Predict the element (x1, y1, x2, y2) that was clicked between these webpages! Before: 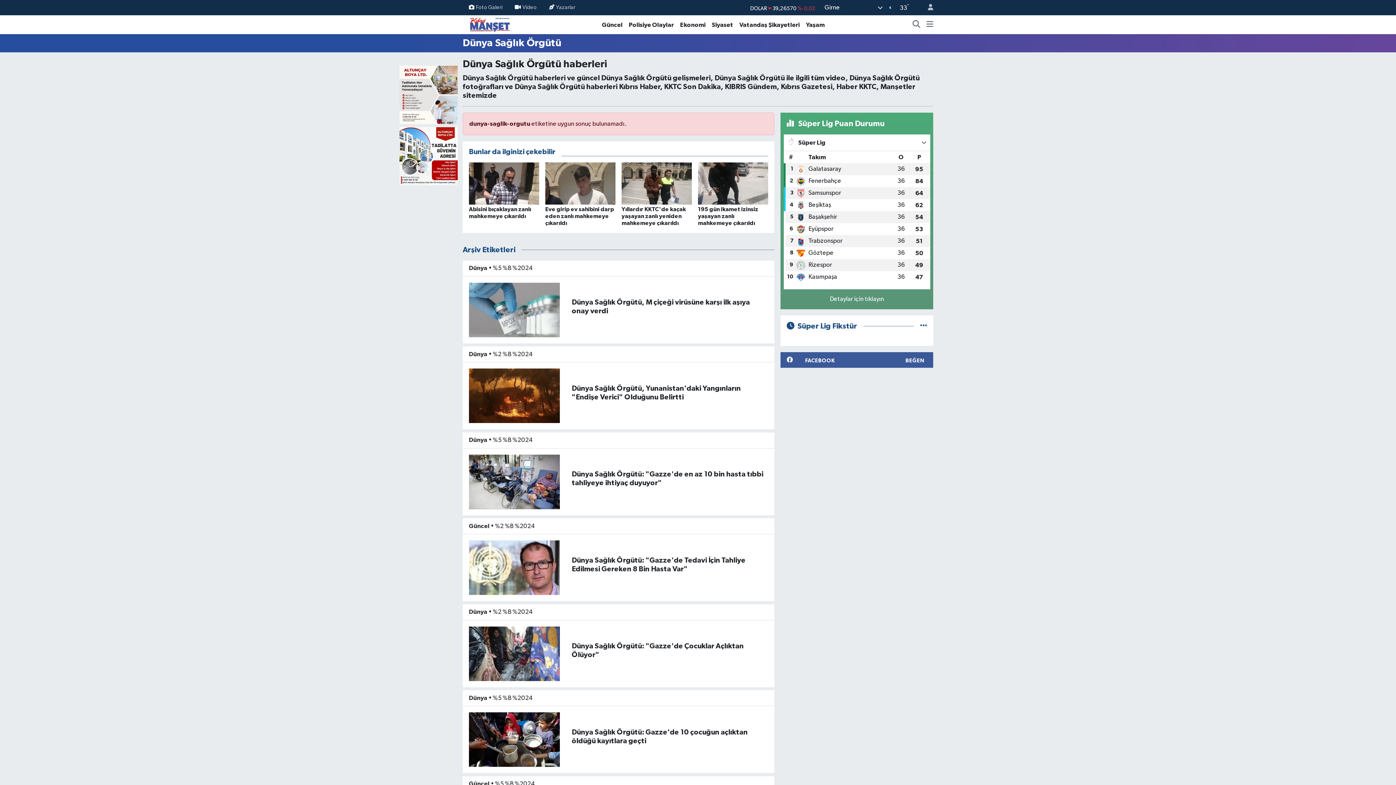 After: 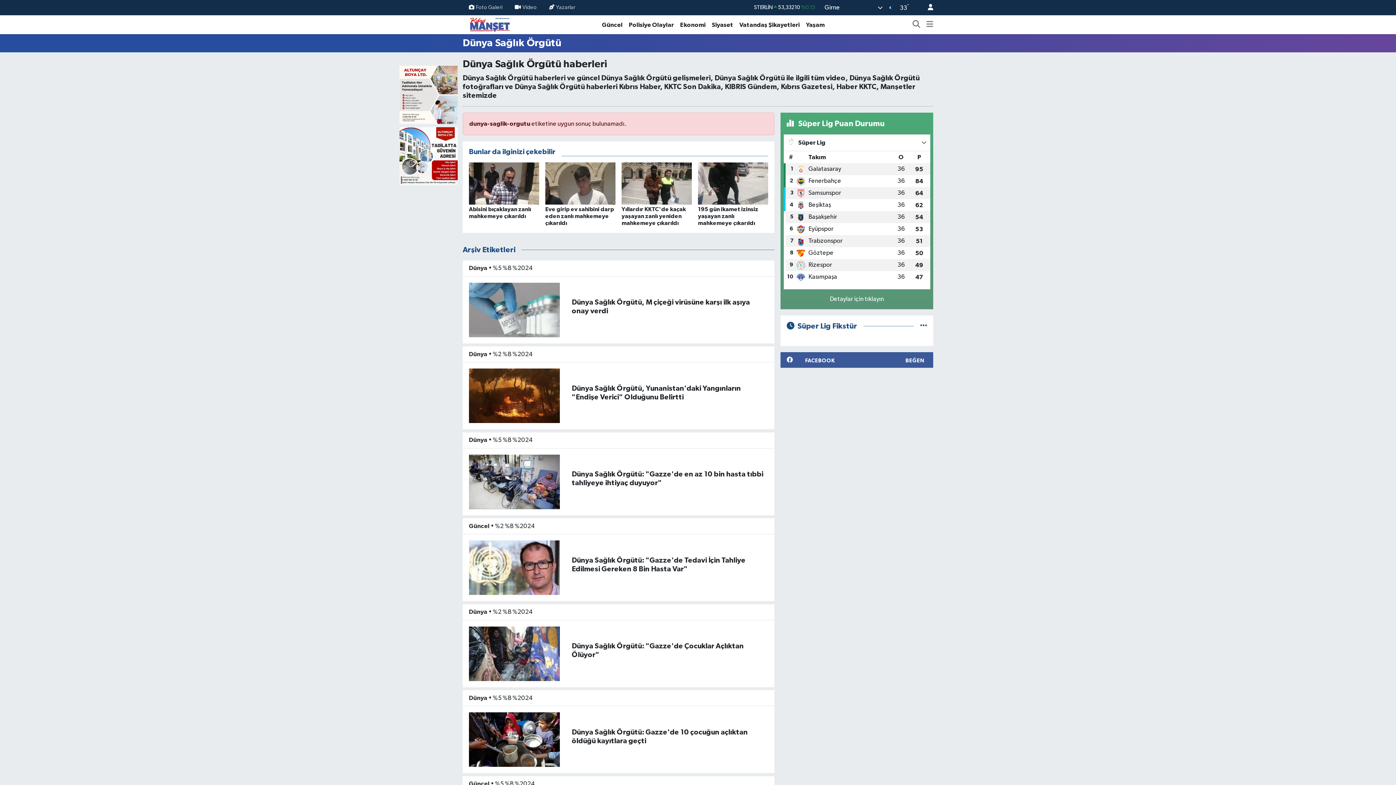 Action: bbox: (921, 0, 933, 15)